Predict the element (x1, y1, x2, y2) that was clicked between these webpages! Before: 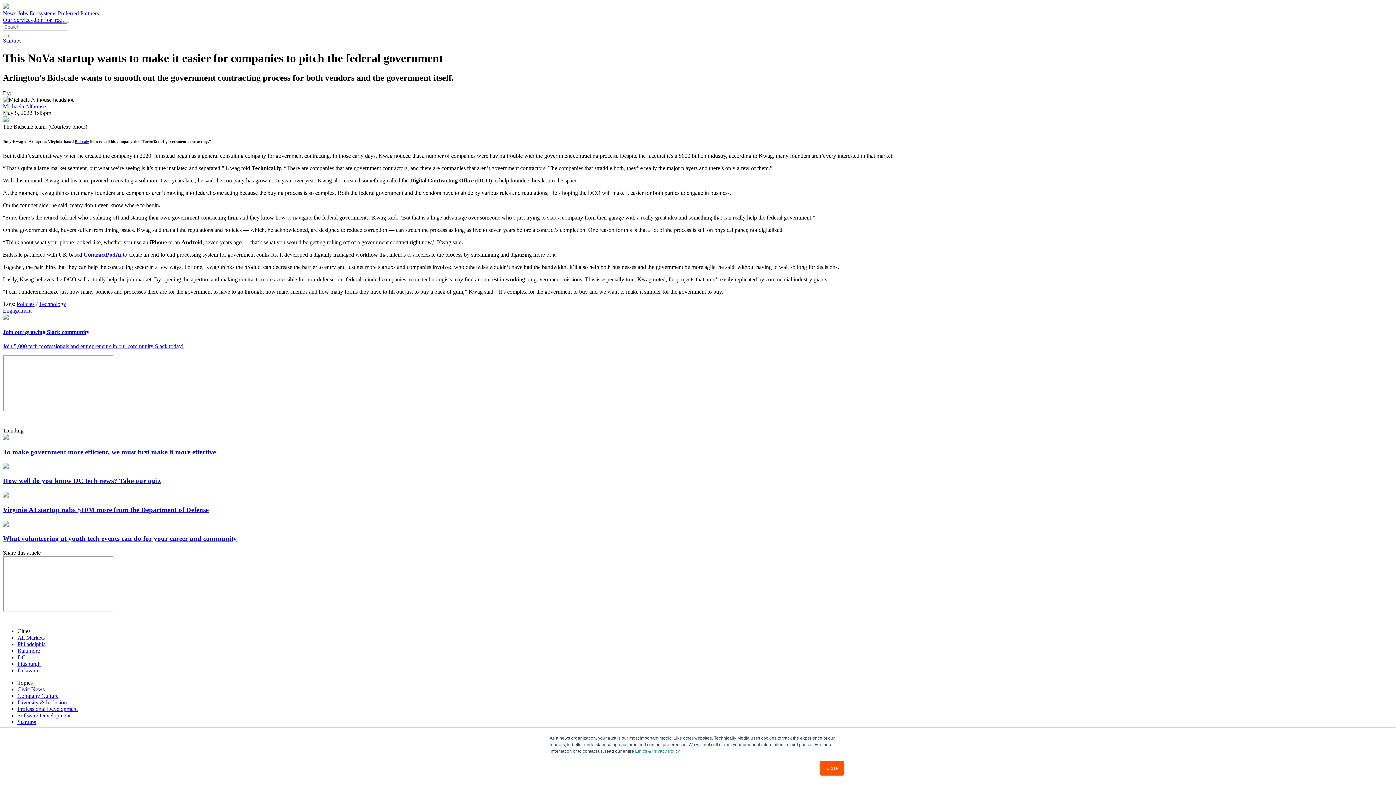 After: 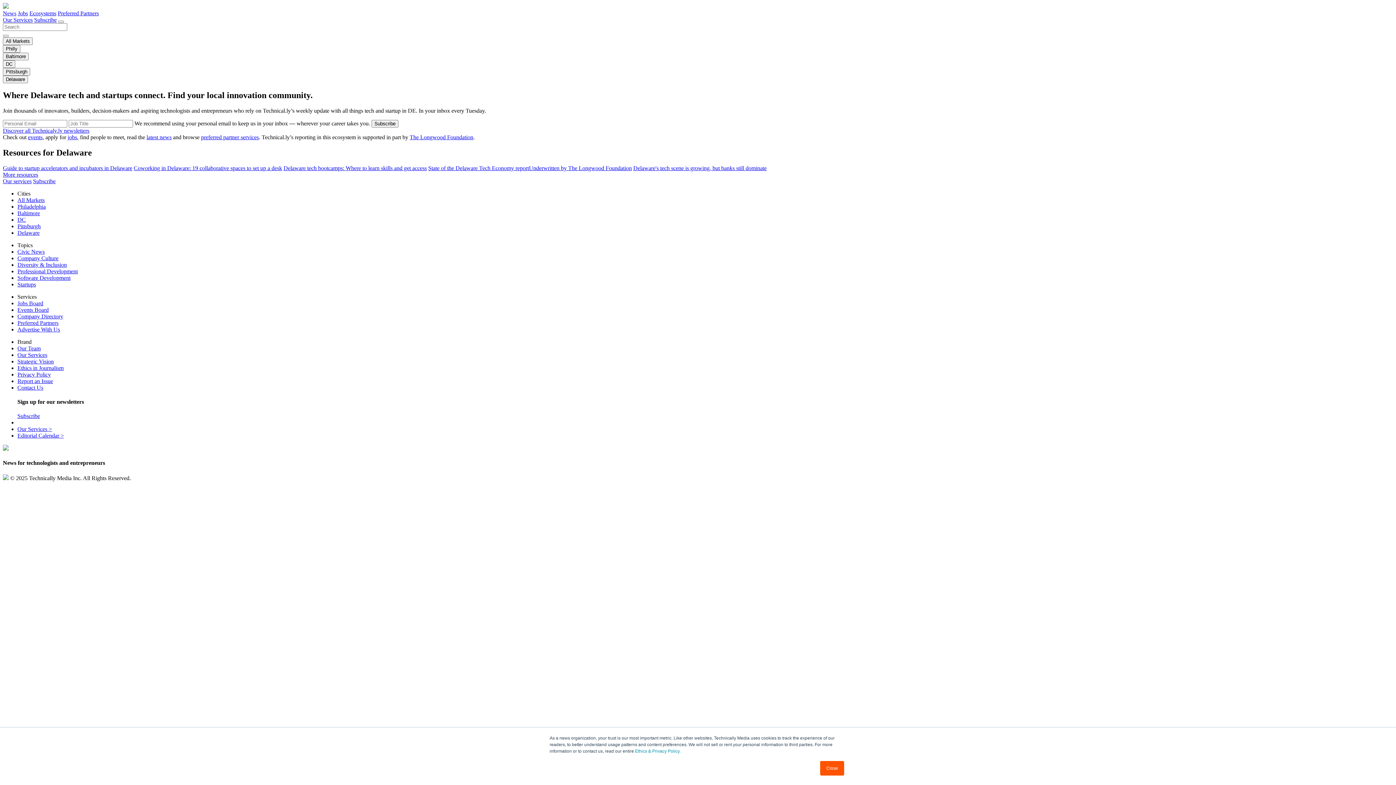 Action: bbox: (17, 667, 39, 673) label: Delaware